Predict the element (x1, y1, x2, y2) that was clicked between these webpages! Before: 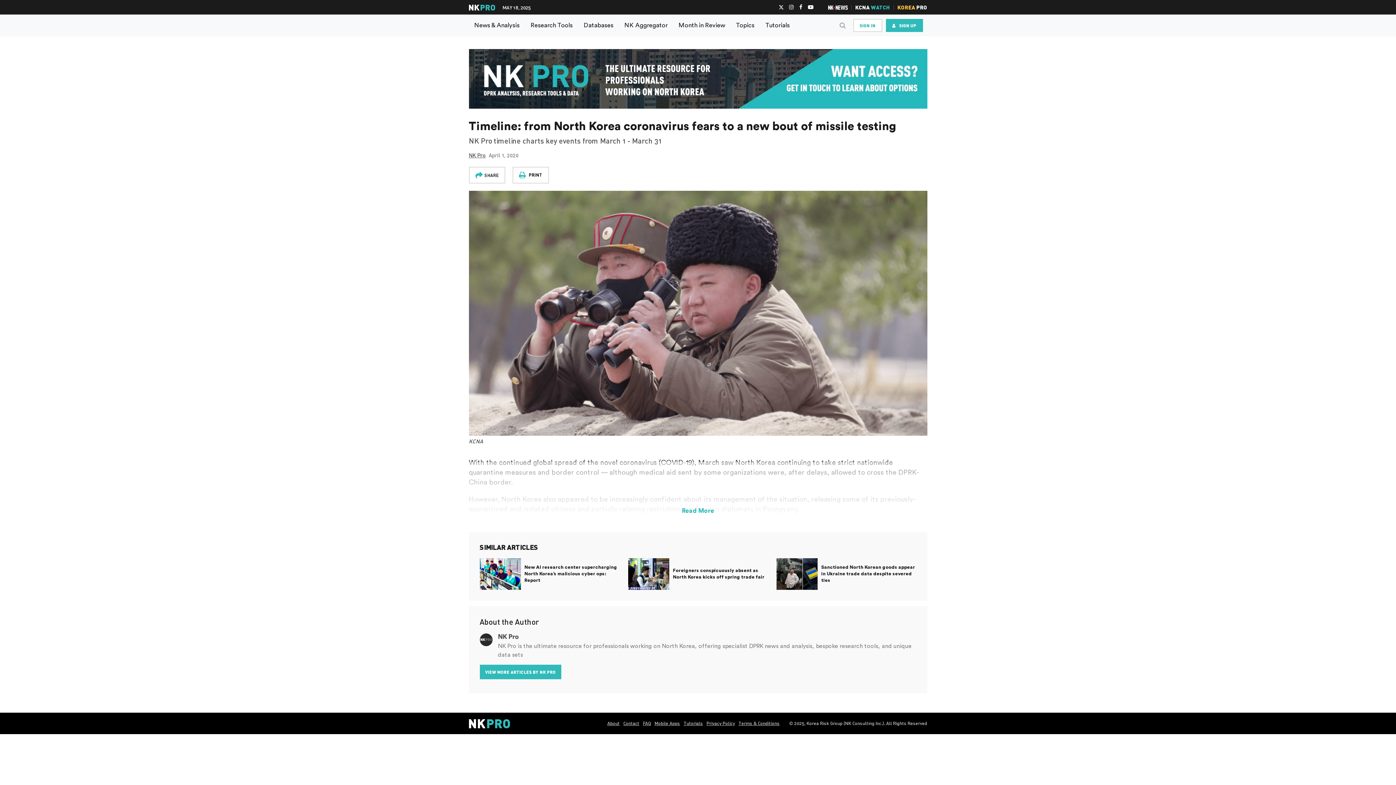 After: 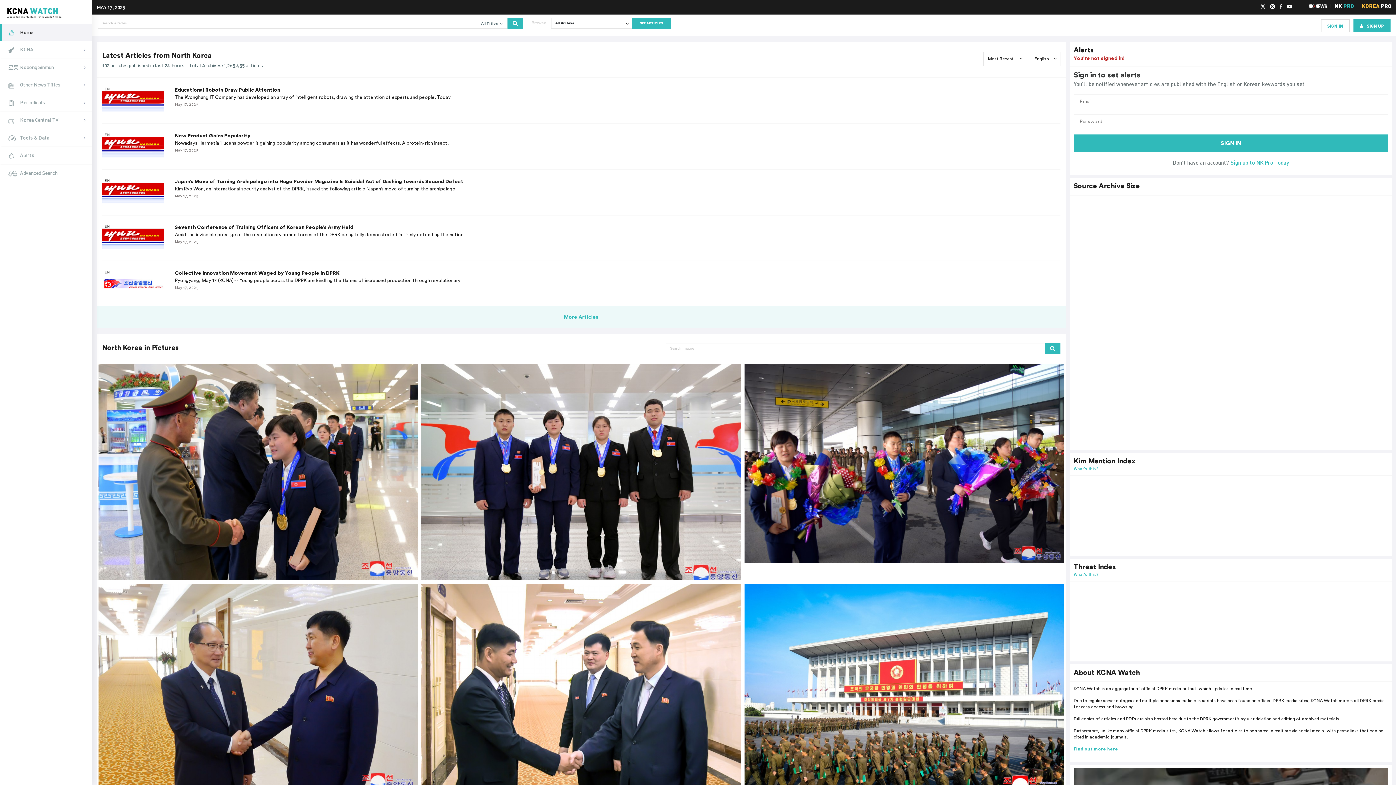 Action: bbox: (855, 4, 890, 9) label: KCNA WATCH